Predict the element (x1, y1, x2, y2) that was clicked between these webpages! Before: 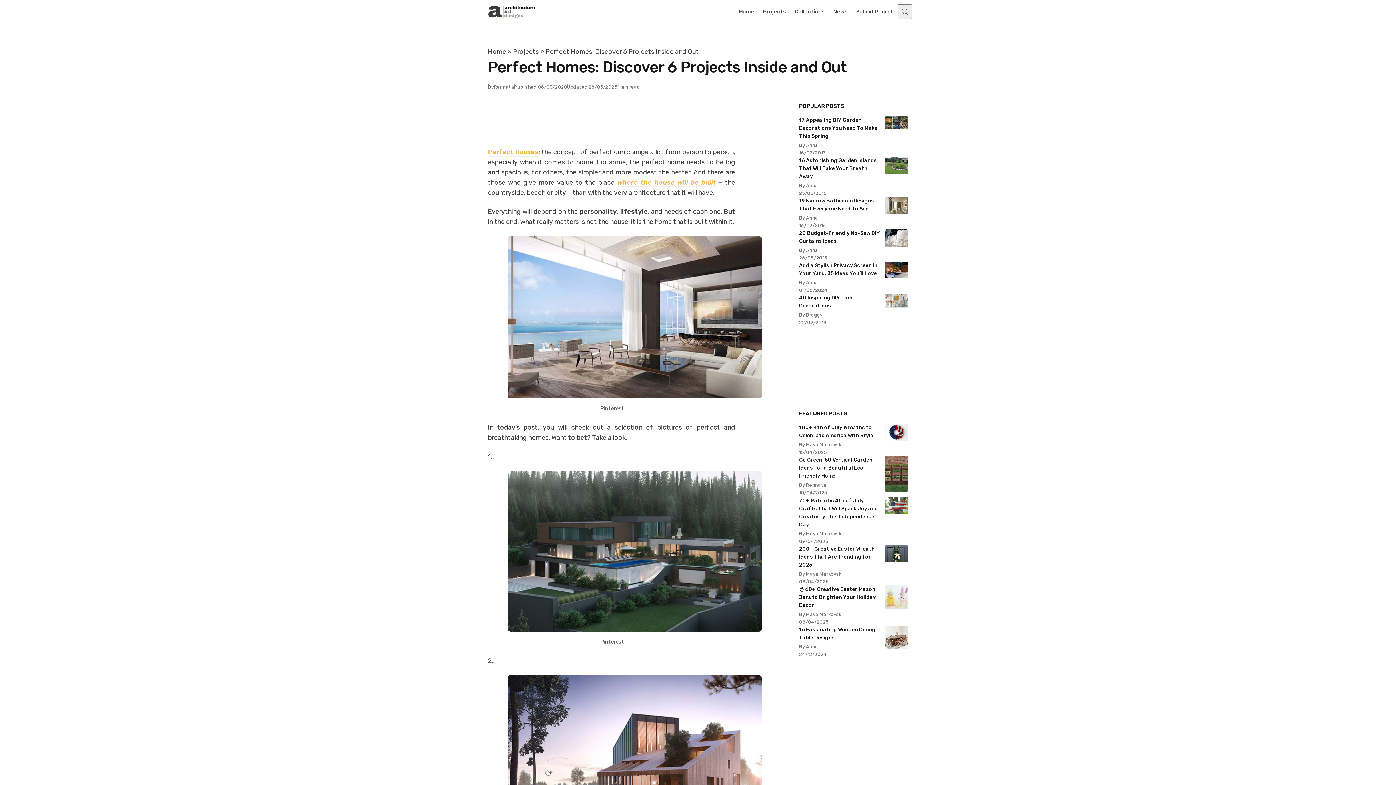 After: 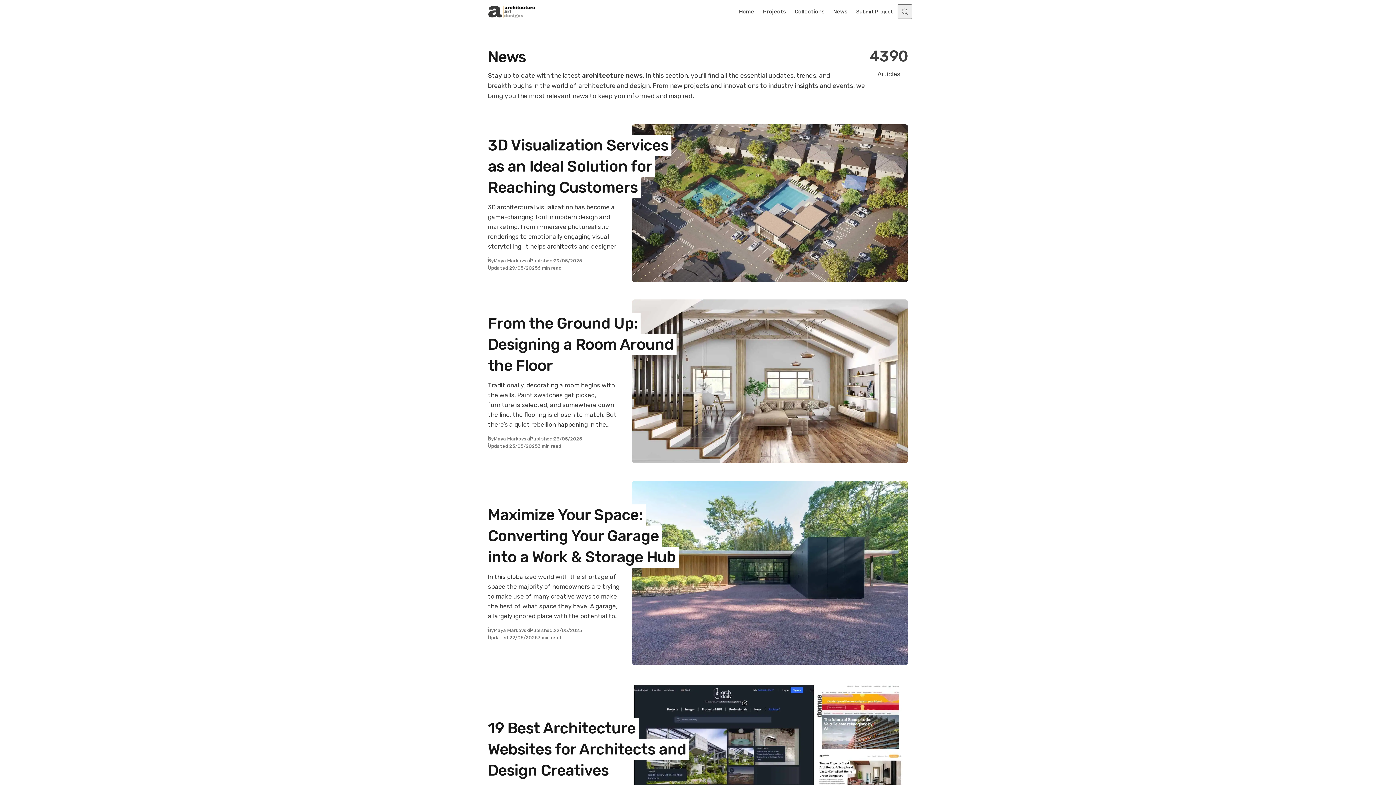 Action: bbox: (829, 0, 852, 23) label: News